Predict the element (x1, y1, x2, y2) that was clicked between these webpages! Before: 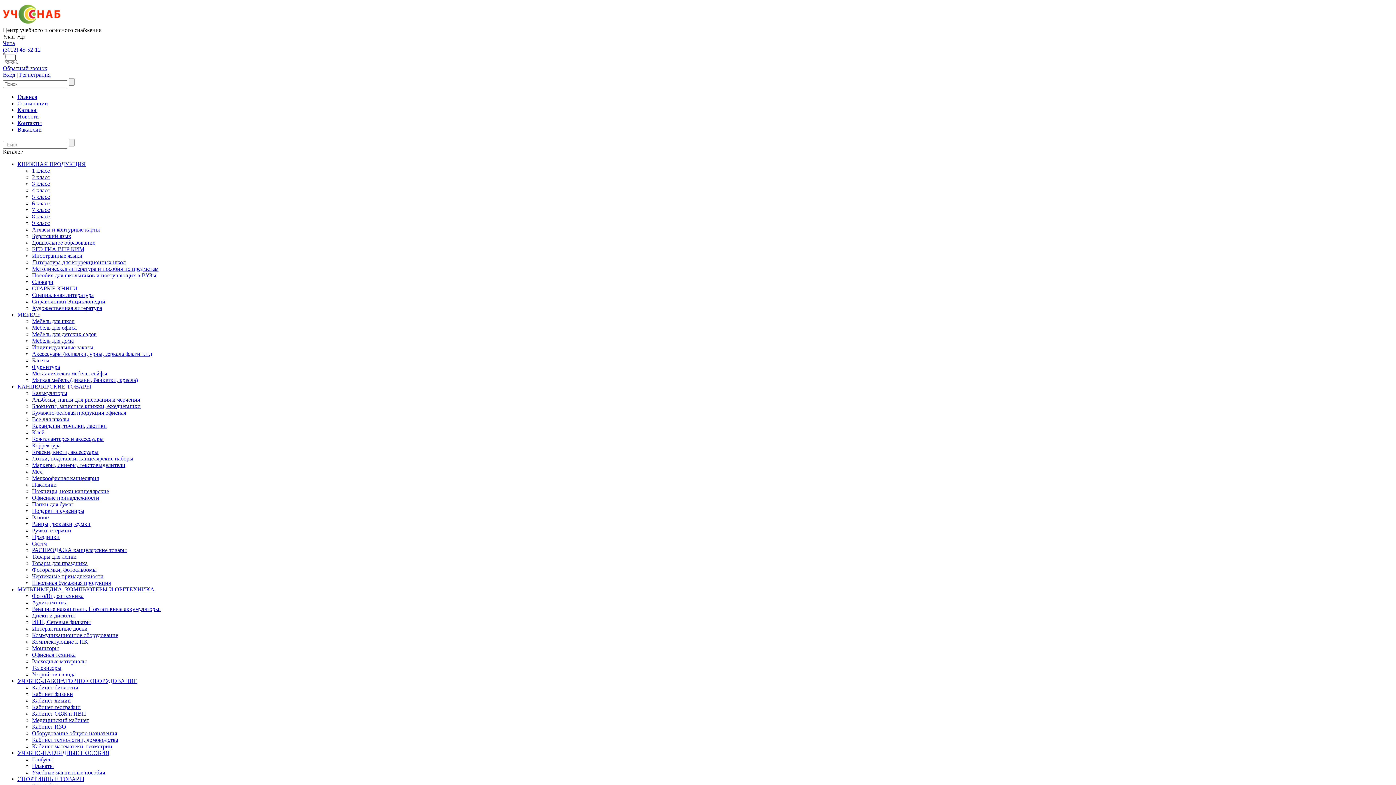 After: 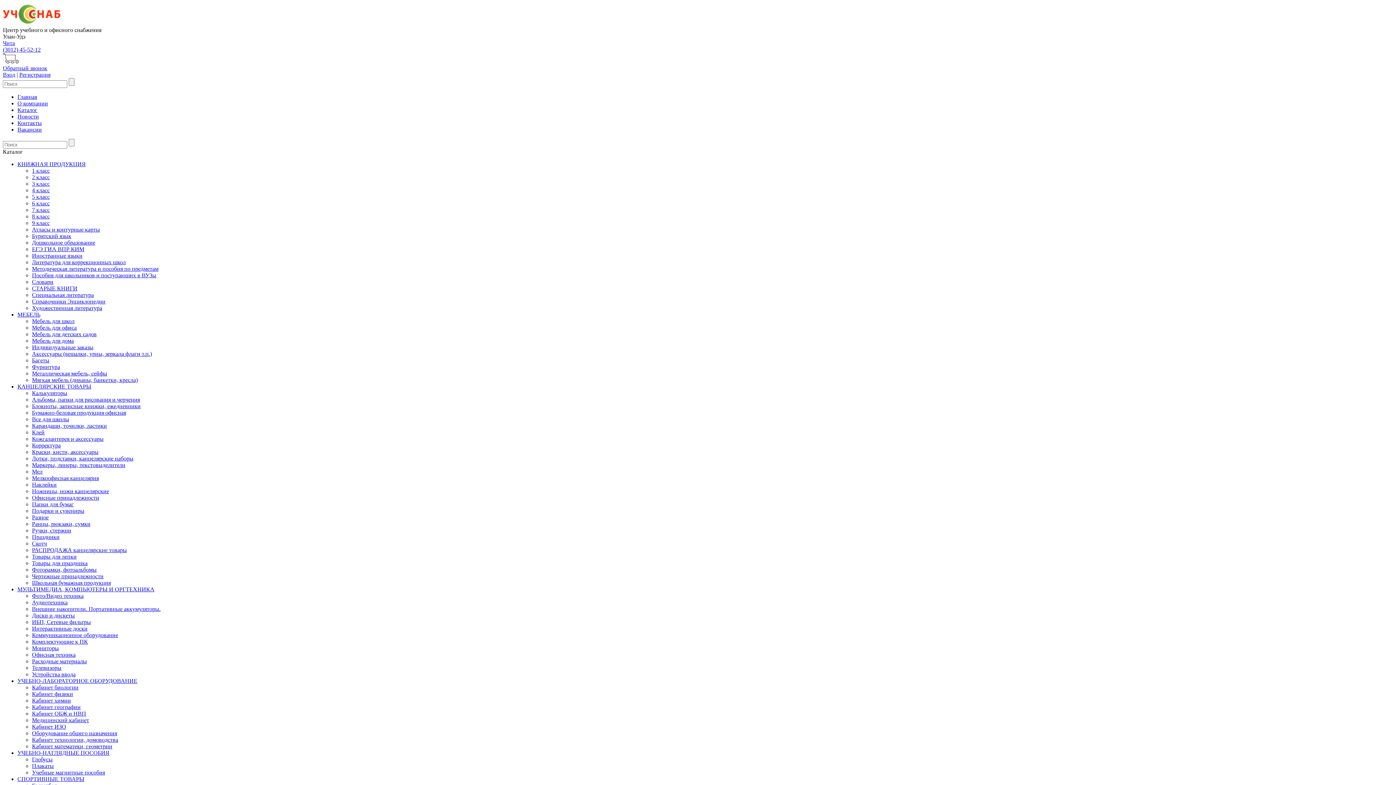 Action: bbox: (32, 239, 95, 245) label: Дошкольное образование